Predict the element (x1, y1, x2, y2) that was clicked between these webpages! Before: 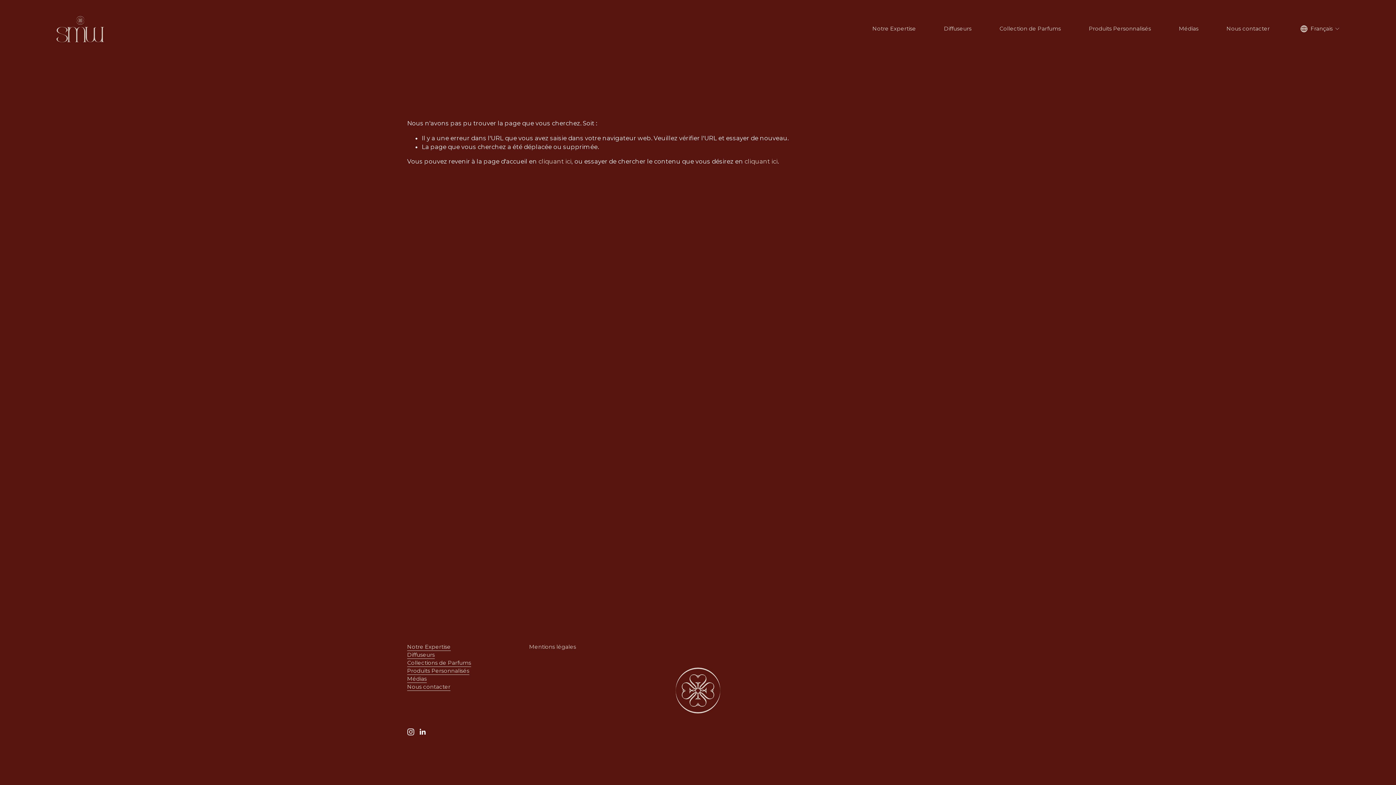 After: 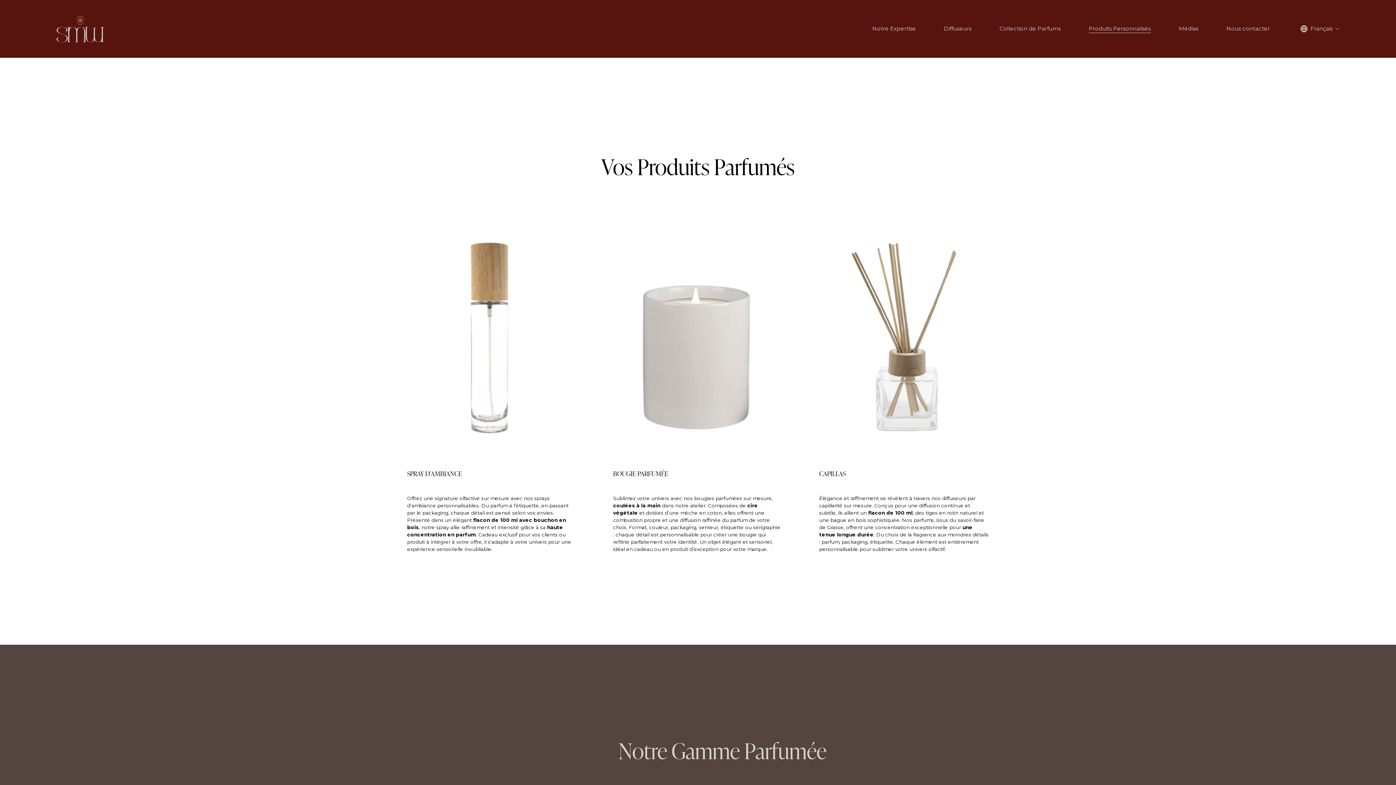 Action: bbox: (1089, 24, 1151, 33) label: Produits Personnalisés